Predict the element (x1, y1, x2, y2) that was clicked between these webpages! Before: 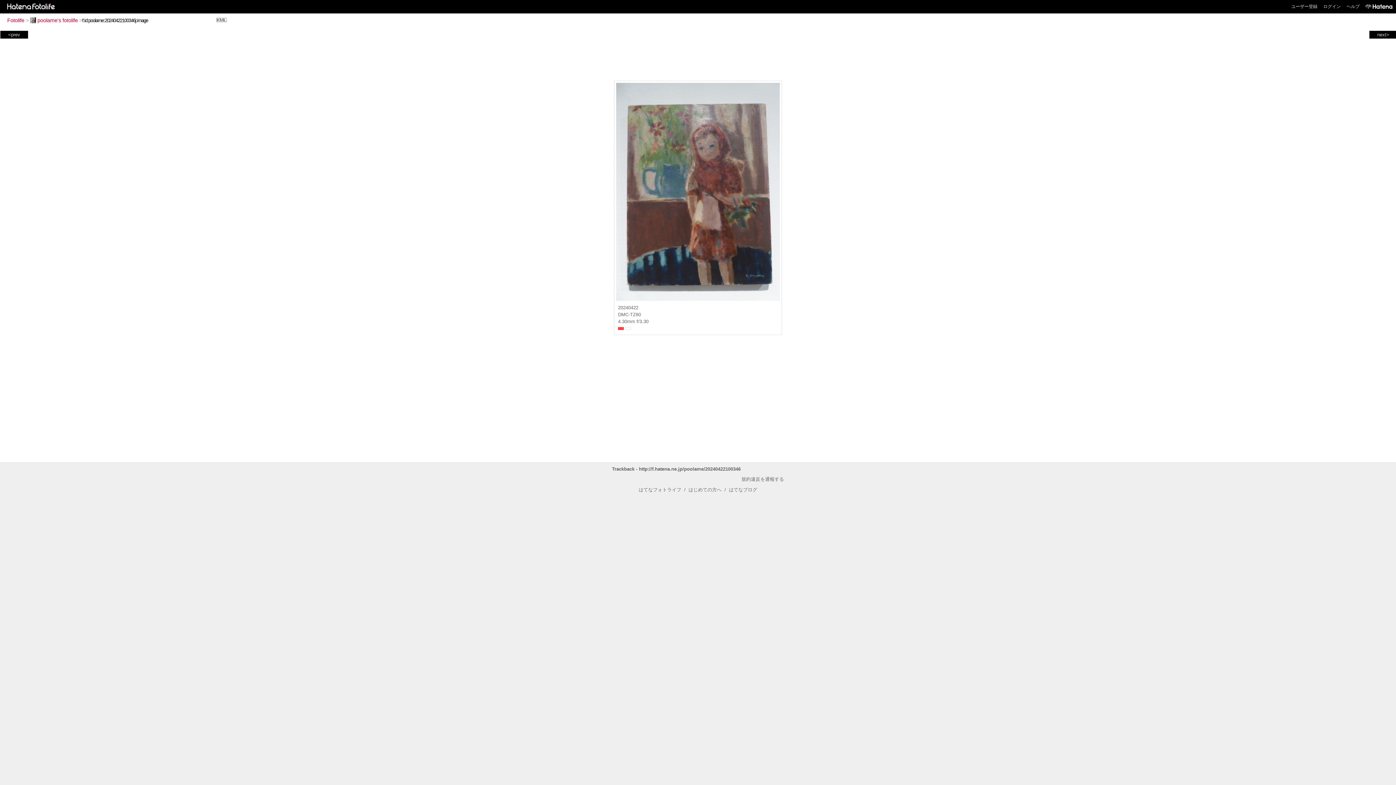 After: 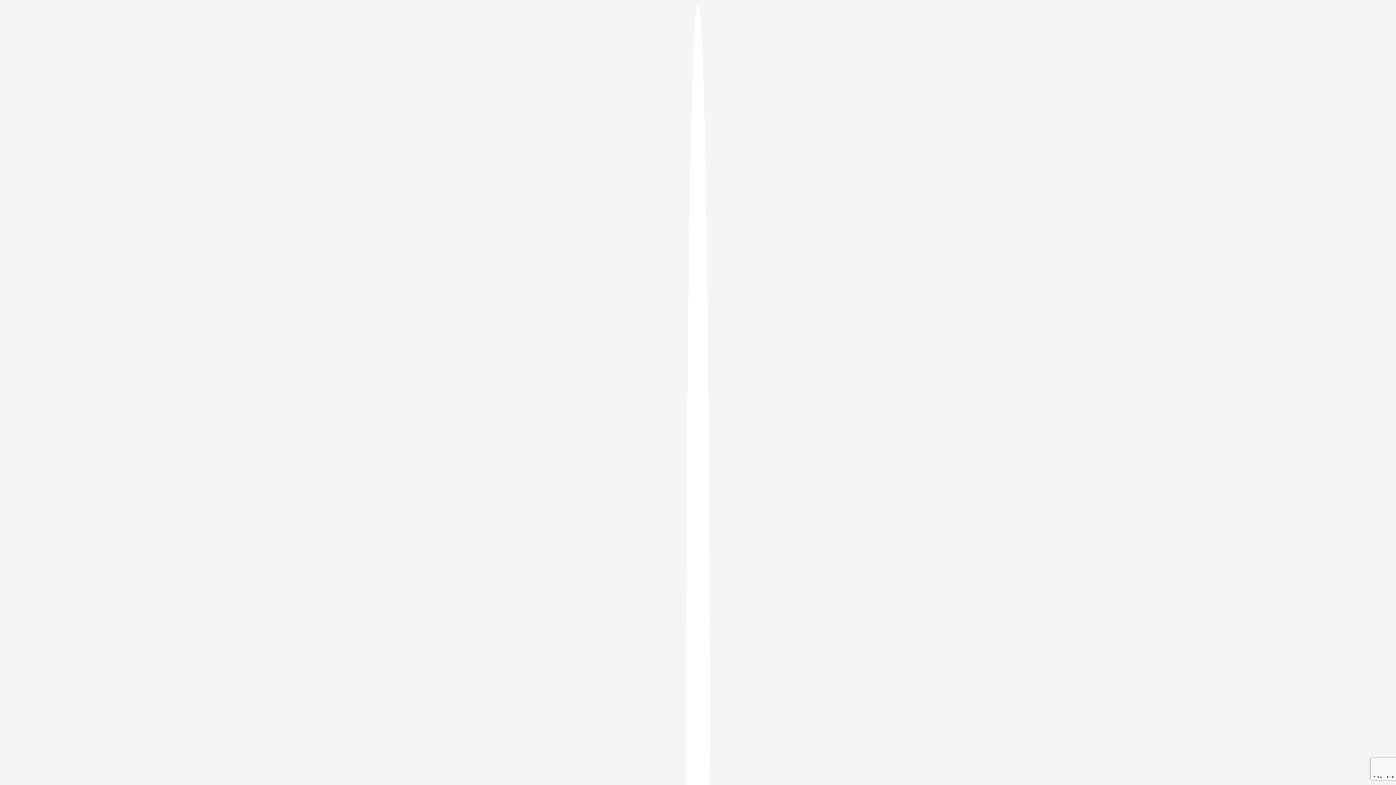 Action: bbox: (1323, 4, 1341, 9) label: ログイン